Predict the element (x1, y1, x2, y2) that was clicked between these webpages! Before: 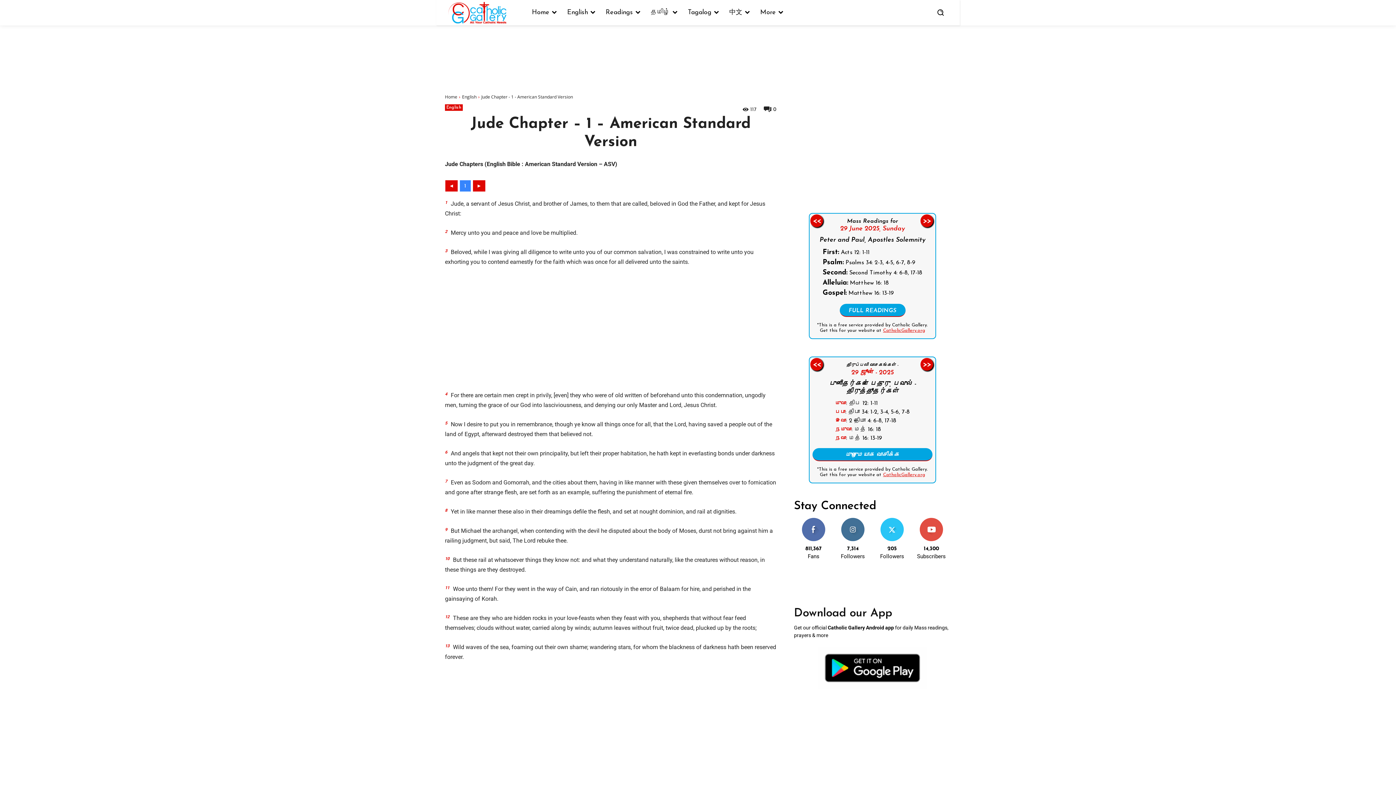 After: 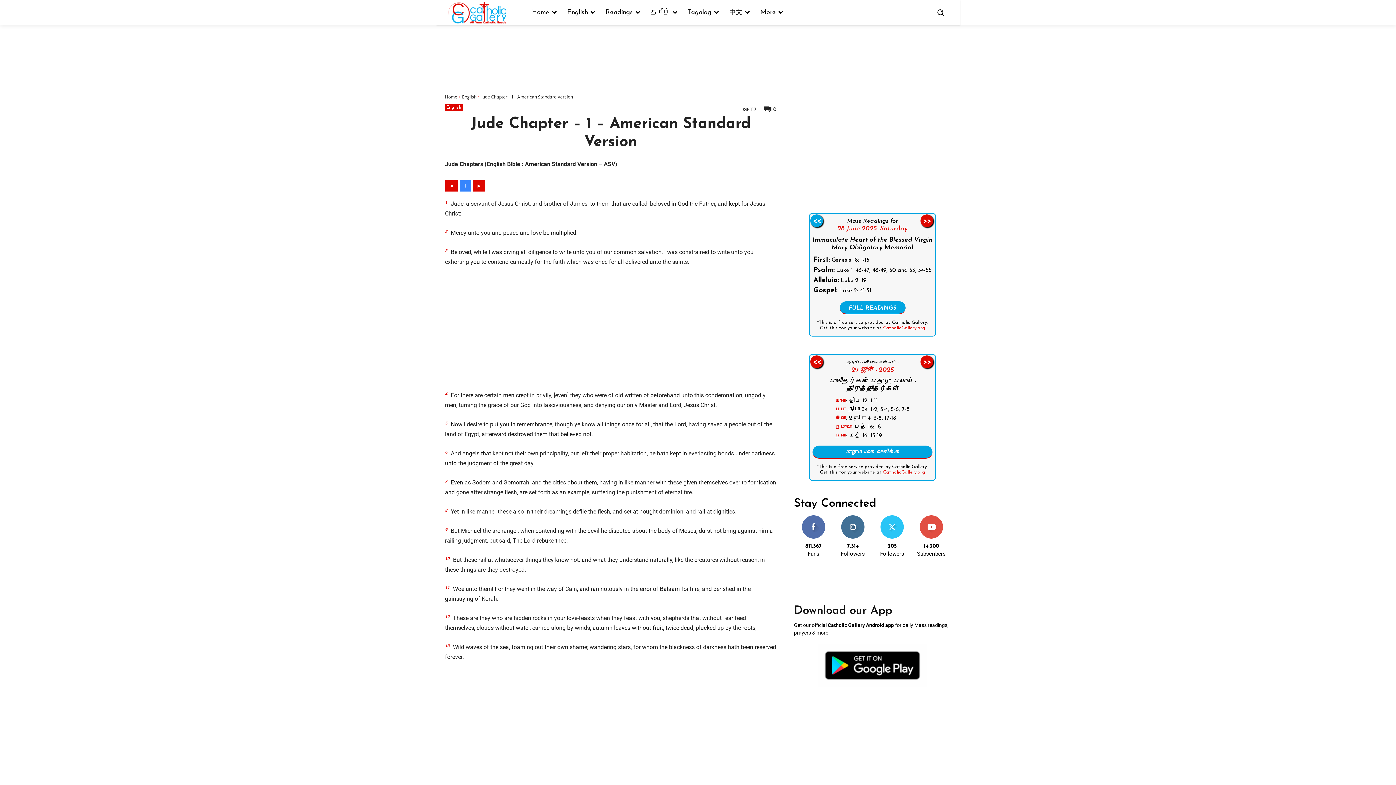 Action: bbox: (810, 214, 823, 227)